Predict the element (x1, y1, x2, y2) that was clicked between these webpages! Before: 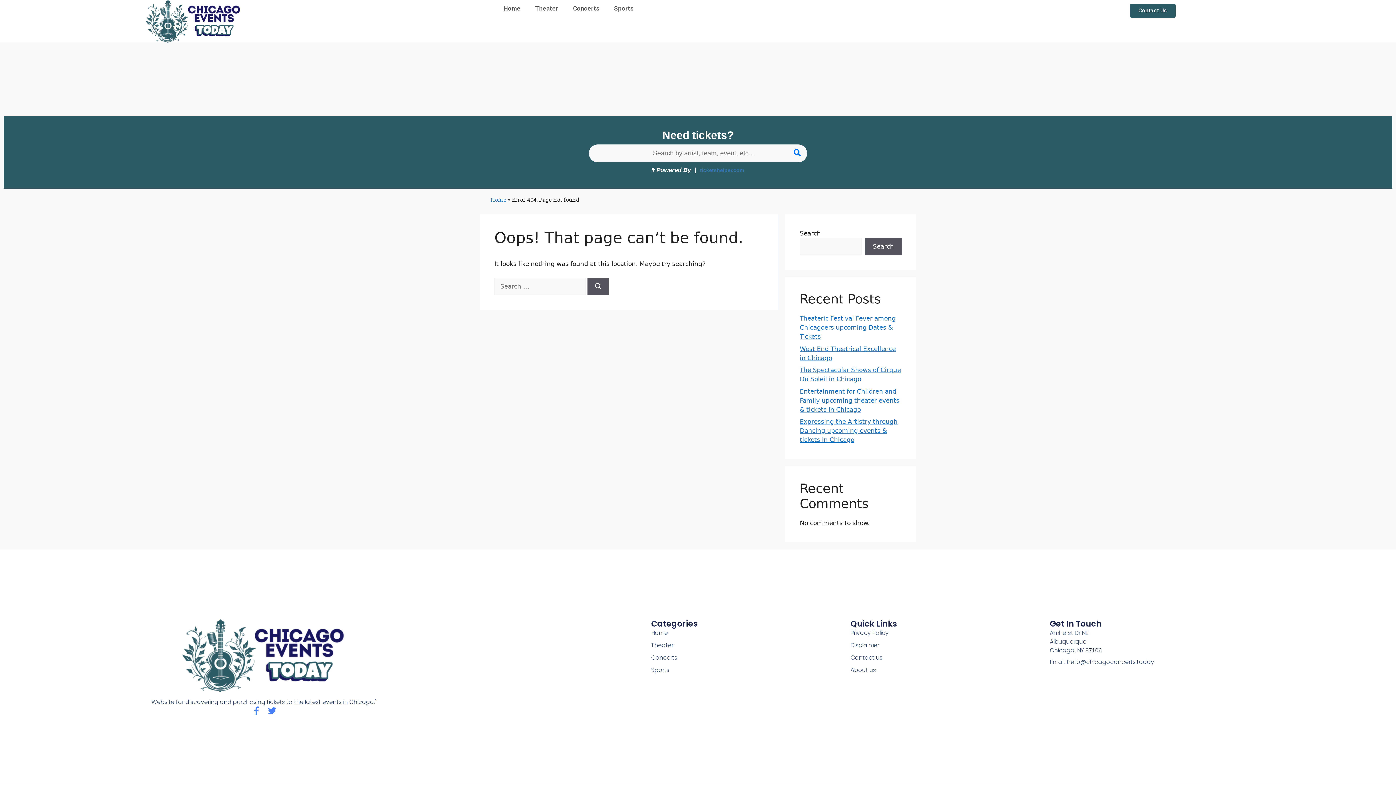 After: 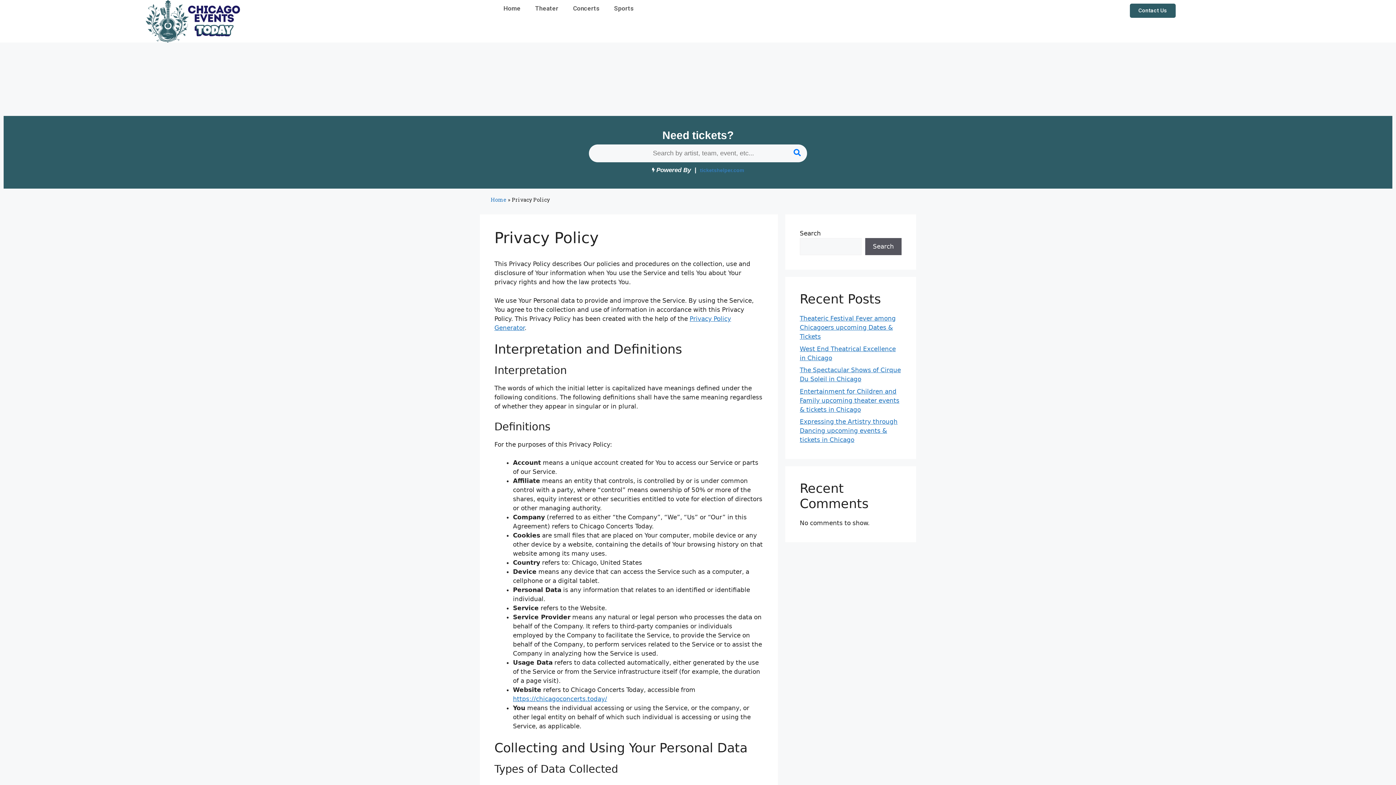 Action: bbox: (850, 629, 1050, 637) label: Privacy Policy